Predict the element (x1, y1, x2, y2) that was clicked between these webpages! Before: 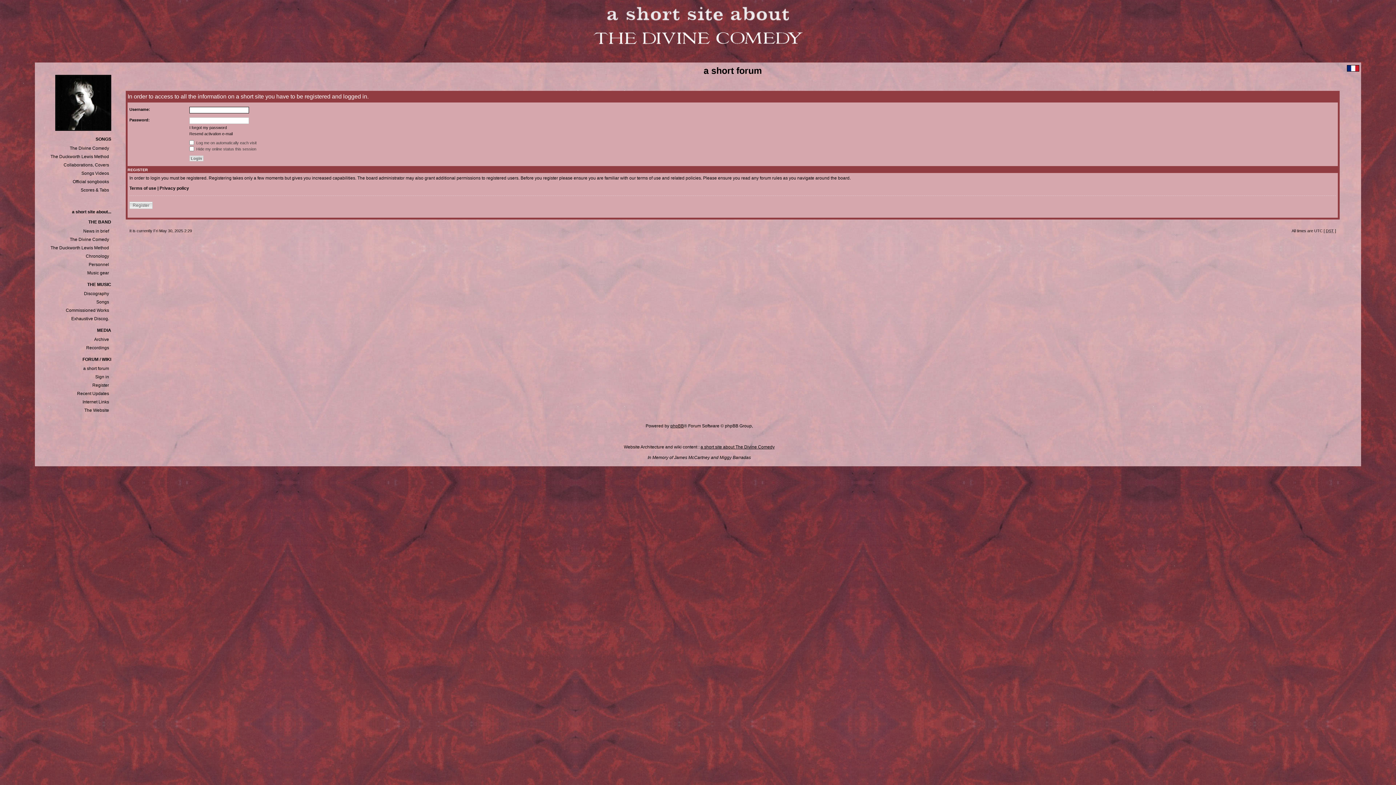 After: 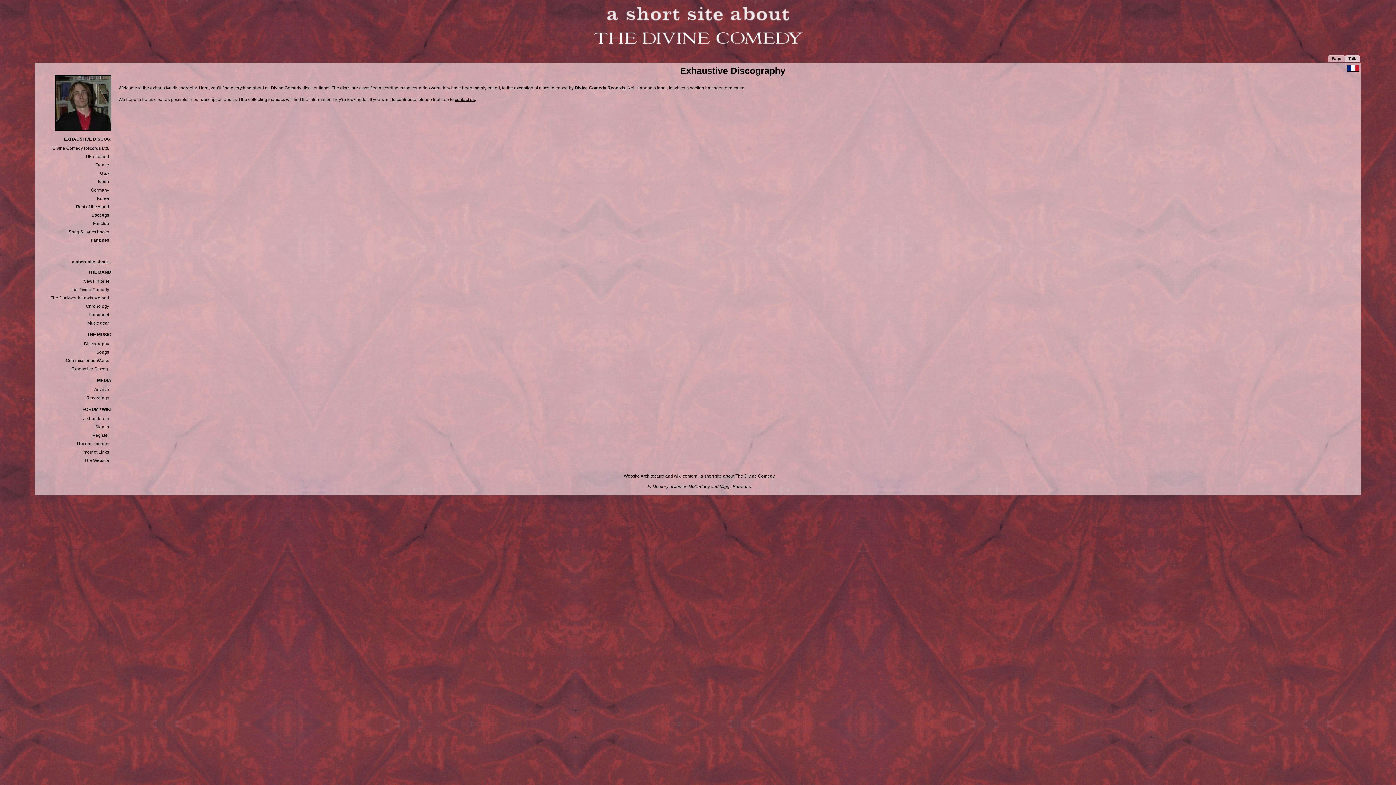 Action: bbox: (71, 316, 109, 321) label: Exhaustive Discog.